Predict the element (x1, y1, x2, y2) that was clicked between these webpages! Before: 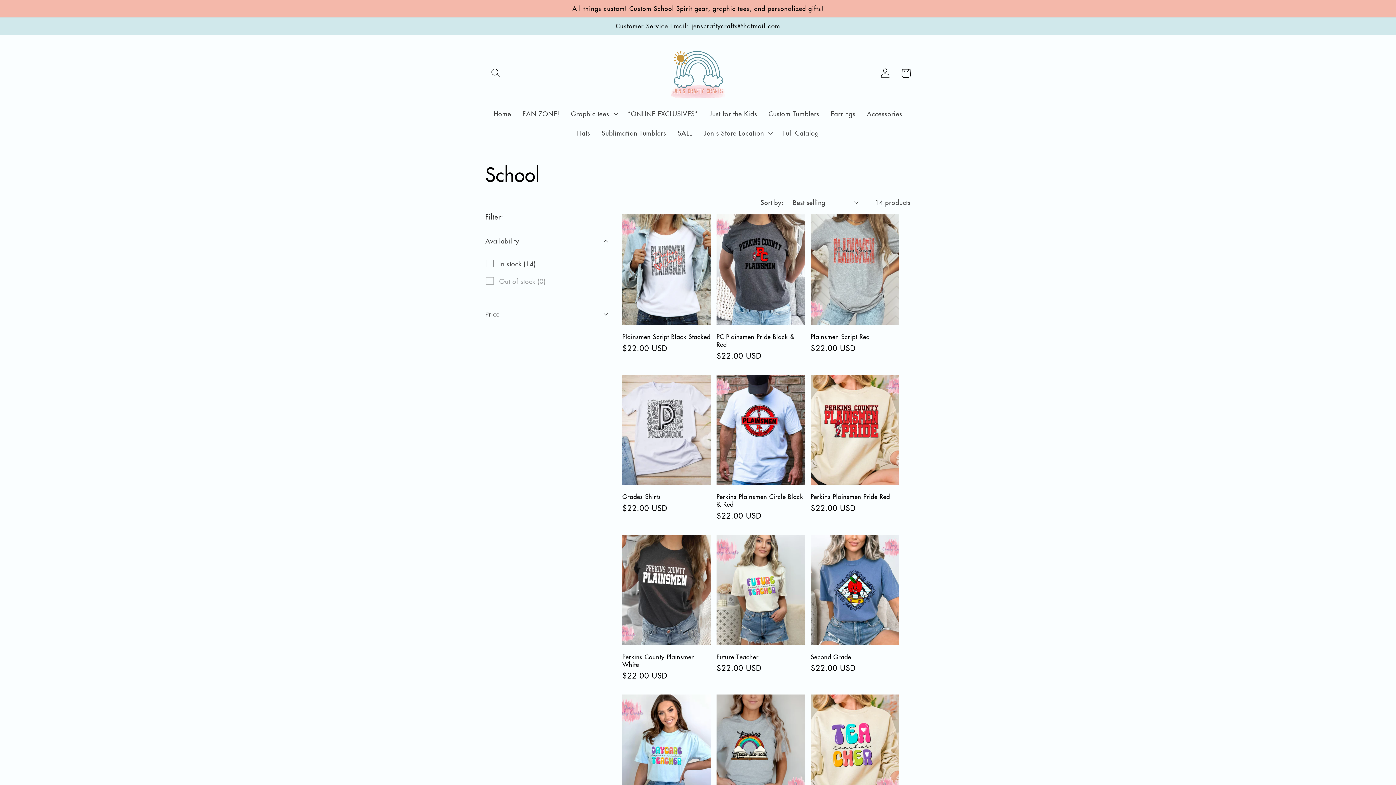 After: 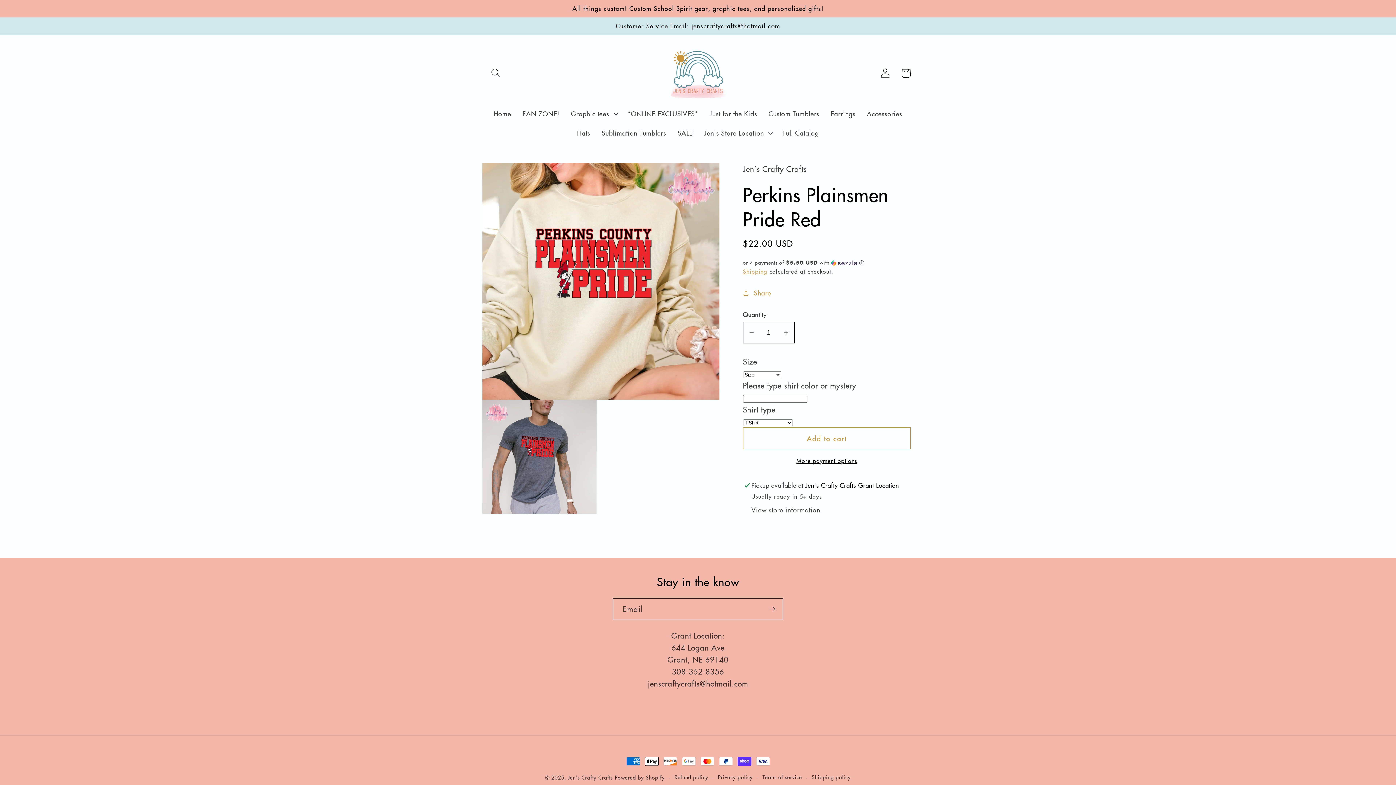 Action: bbox: (810, 493, 899, 500) label: Perkins Plainsmen Pride Red